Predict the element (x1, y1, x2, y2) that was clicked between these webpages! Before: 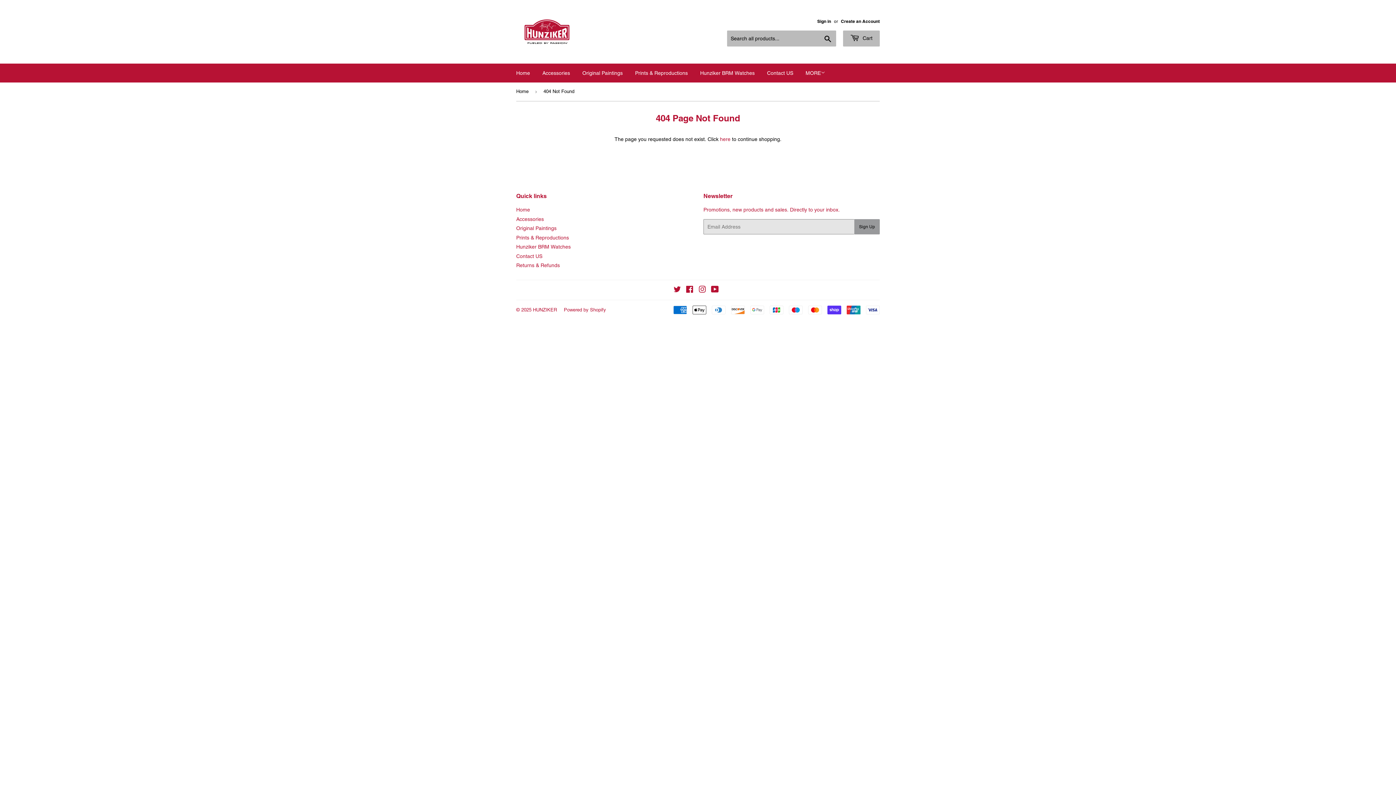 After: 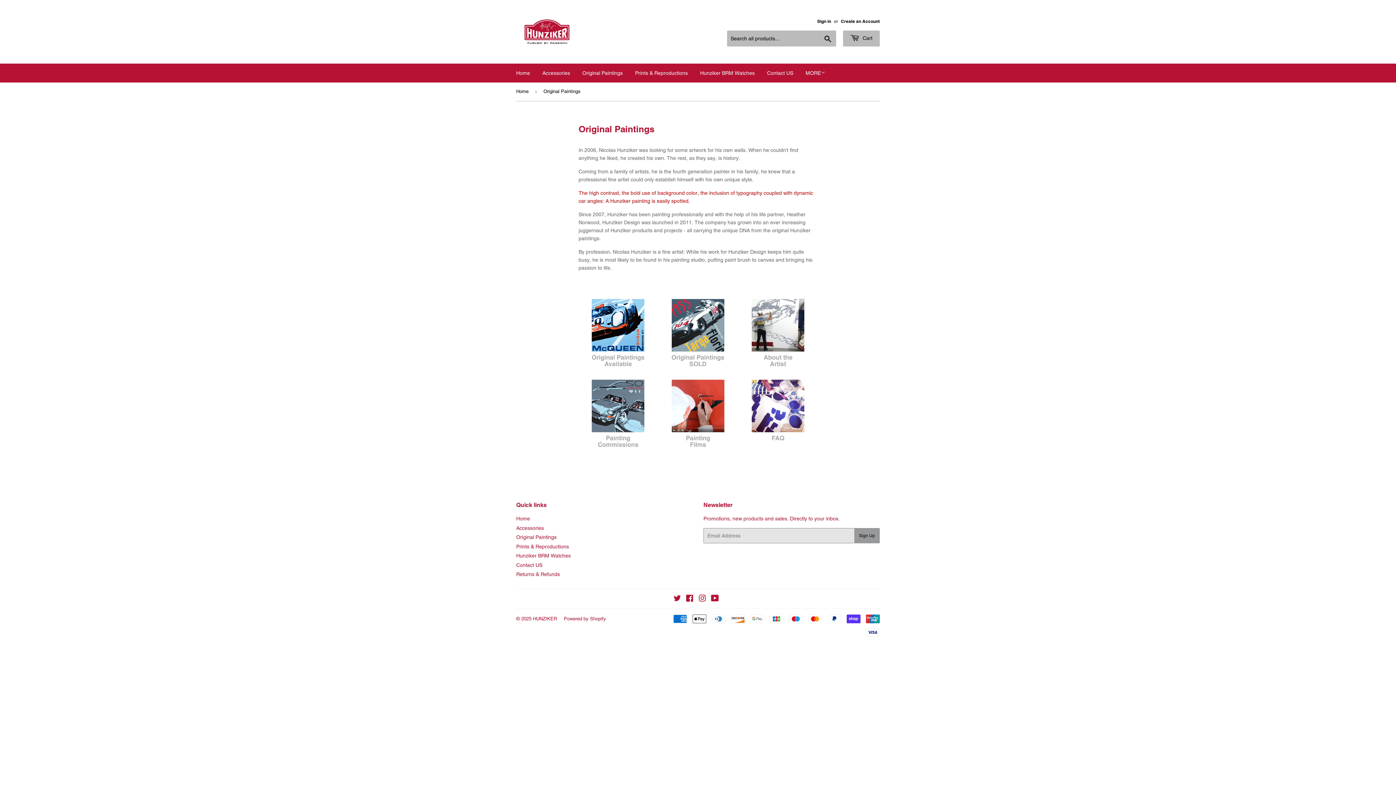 Action: bbox: (516, 225, 556, 231) label: Original Paintings